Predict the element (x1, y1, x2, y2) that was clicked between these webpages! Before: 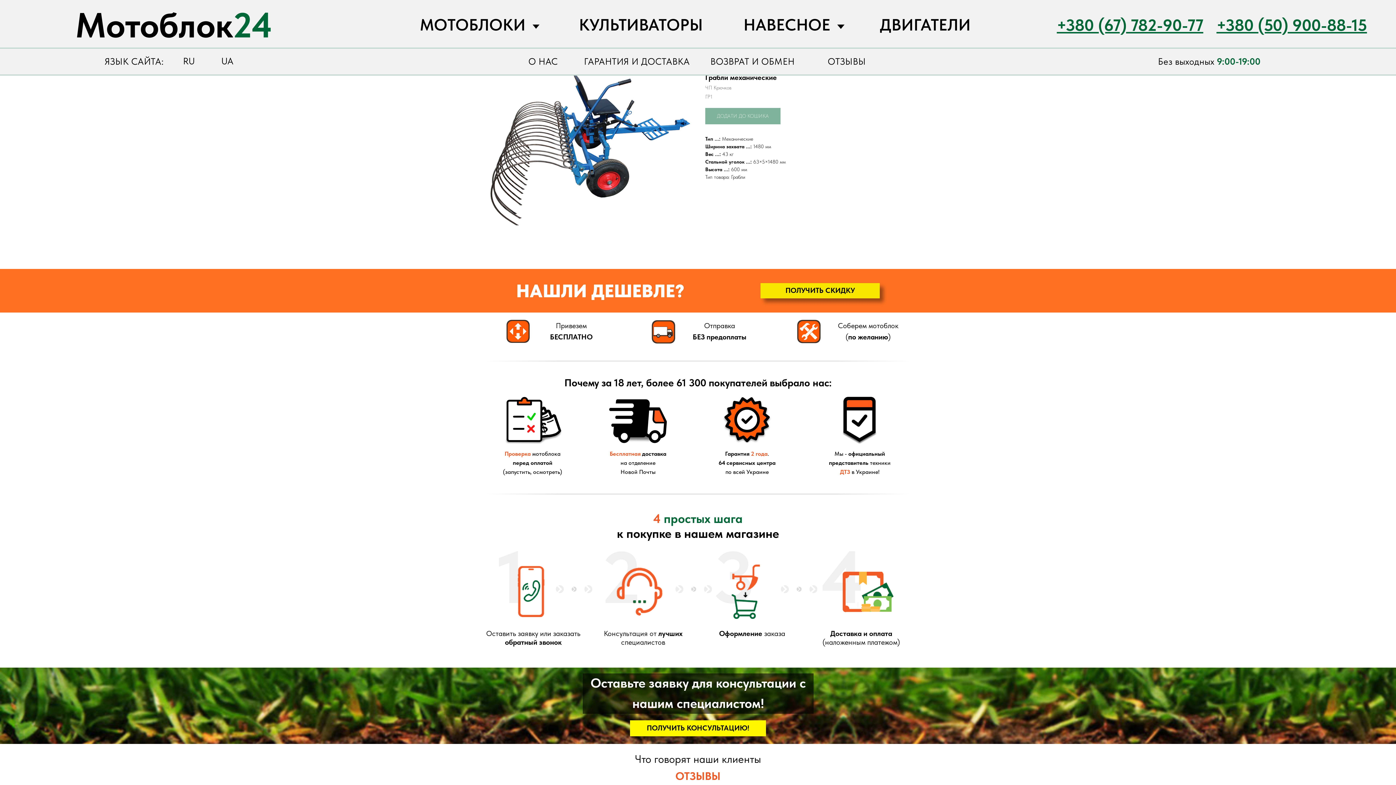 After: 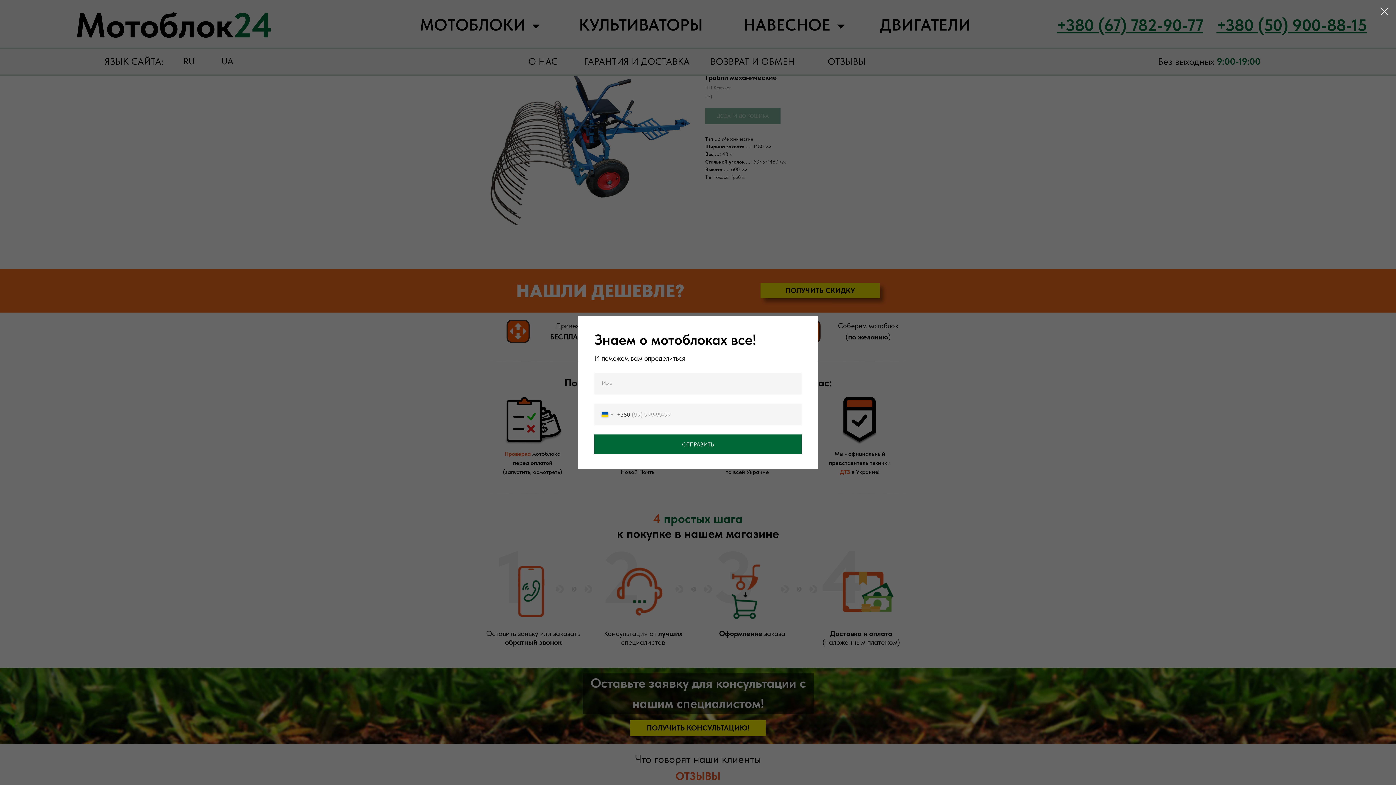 Action: label: ПОЛУЧИТЬ КОНСУЛЬТАЦИЮ! bbox: (630, 720, 766, 736)